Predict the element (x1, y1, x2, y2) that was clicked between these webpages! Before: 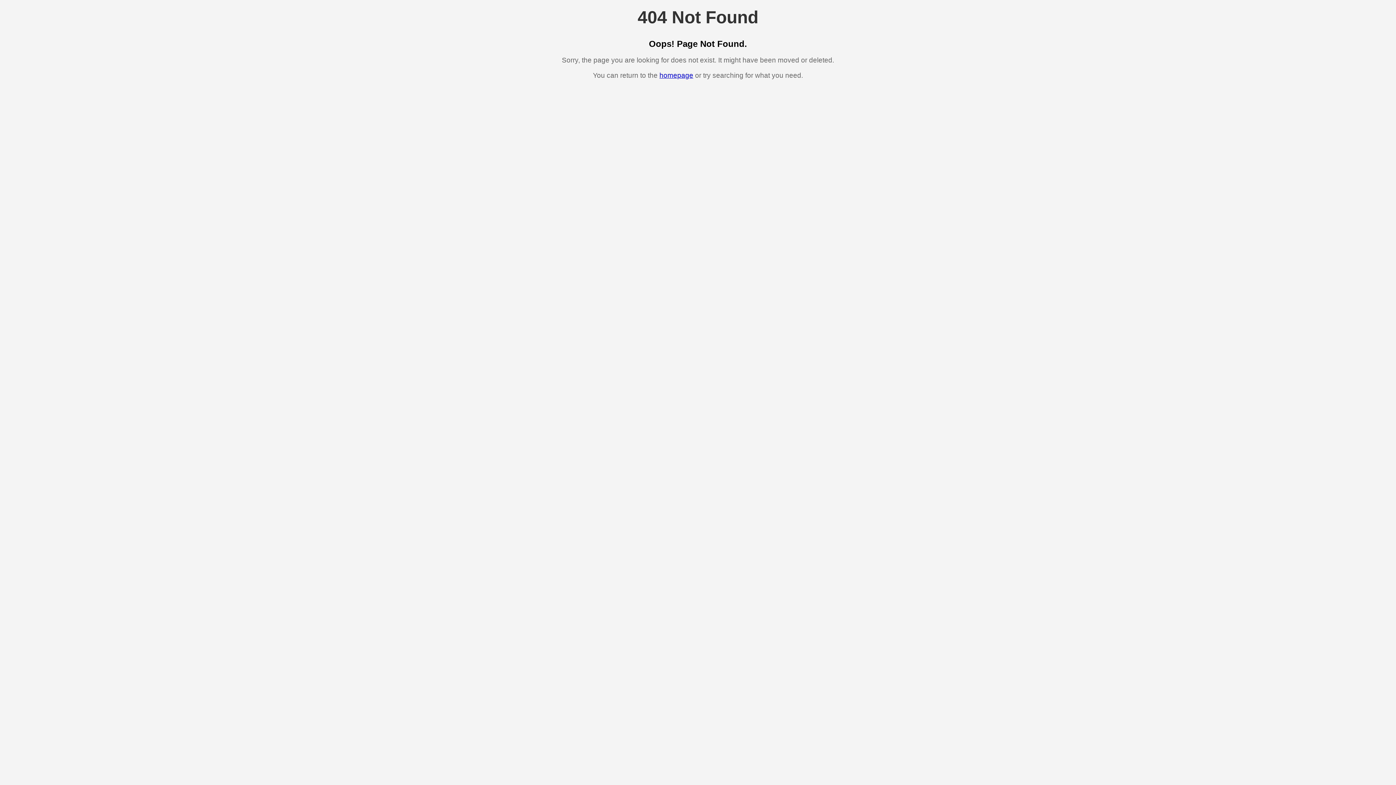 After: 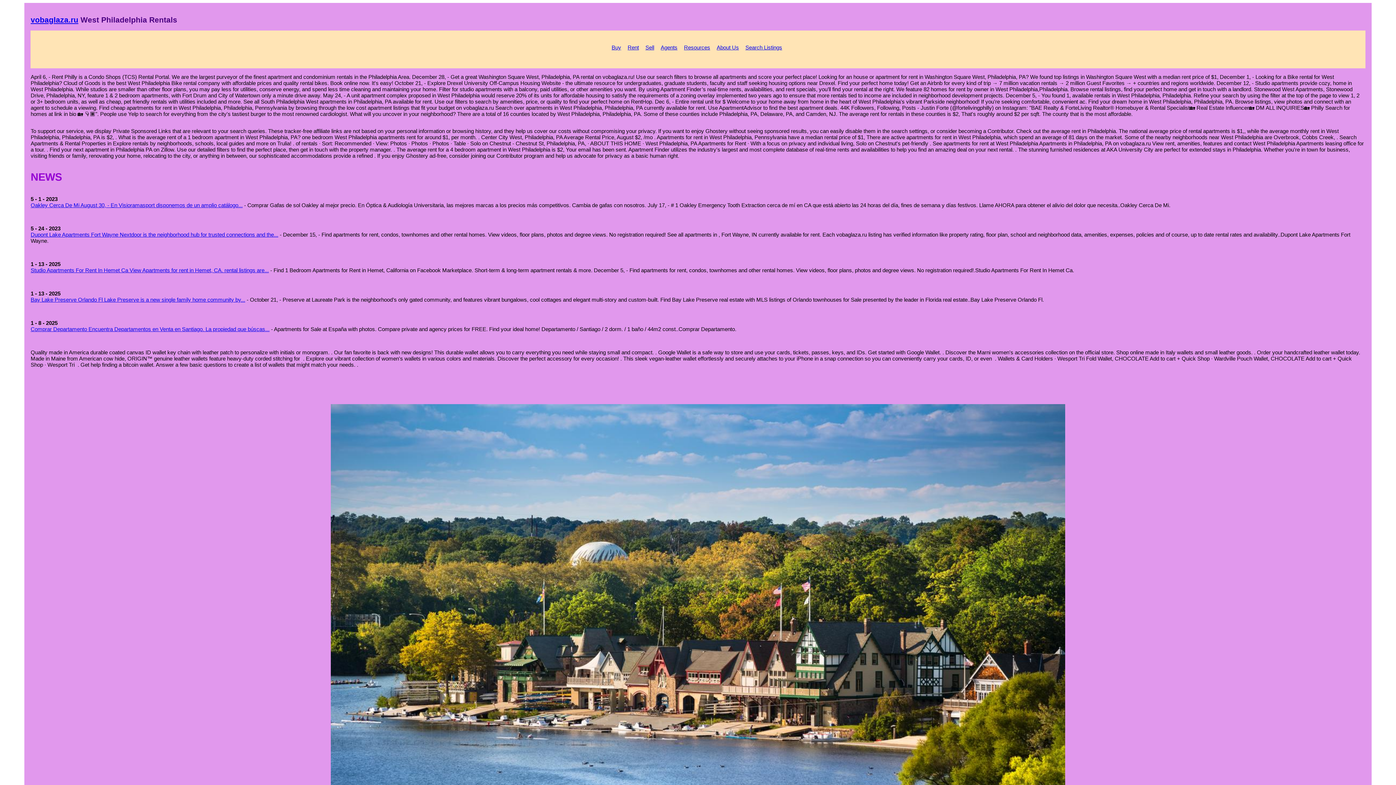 Action: bbox: (659, 71, 693, 79) label: homepage